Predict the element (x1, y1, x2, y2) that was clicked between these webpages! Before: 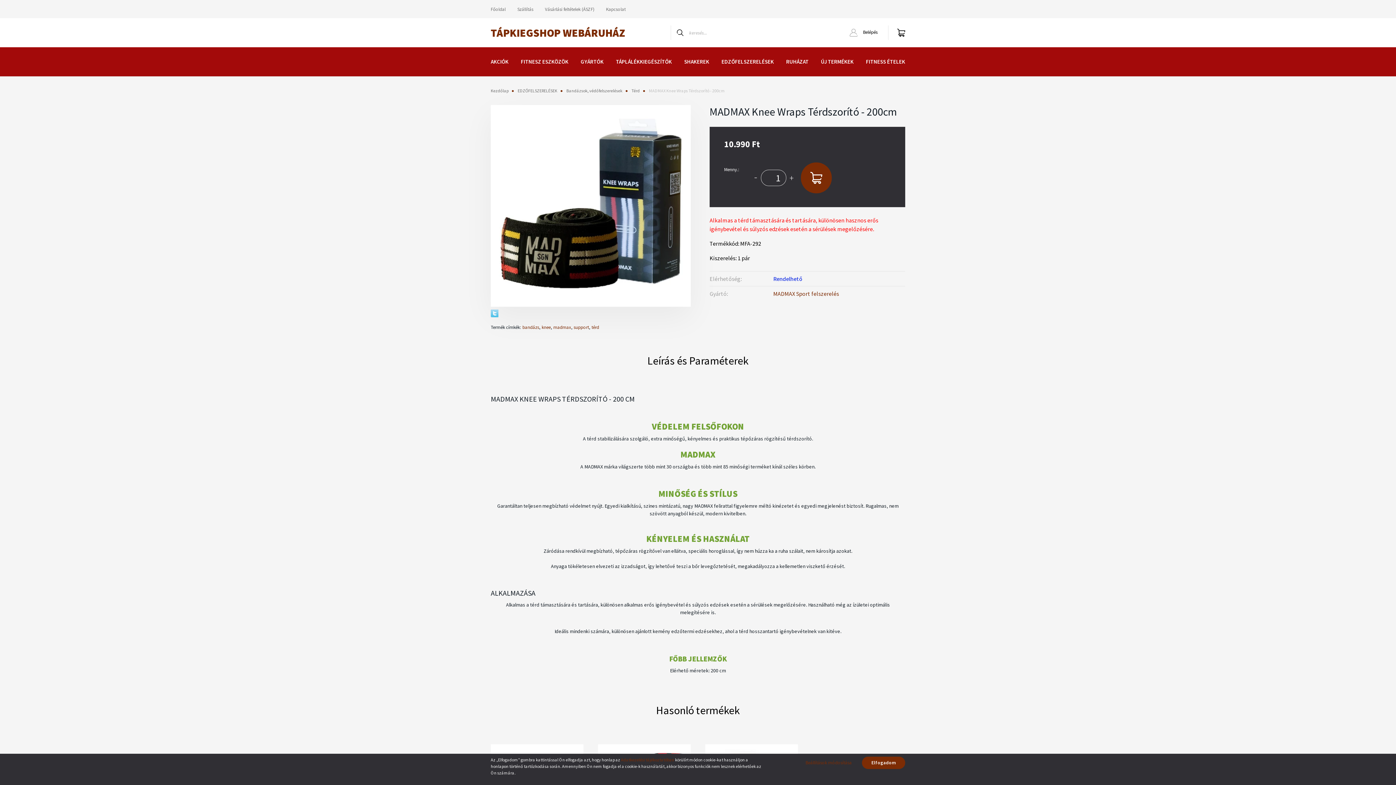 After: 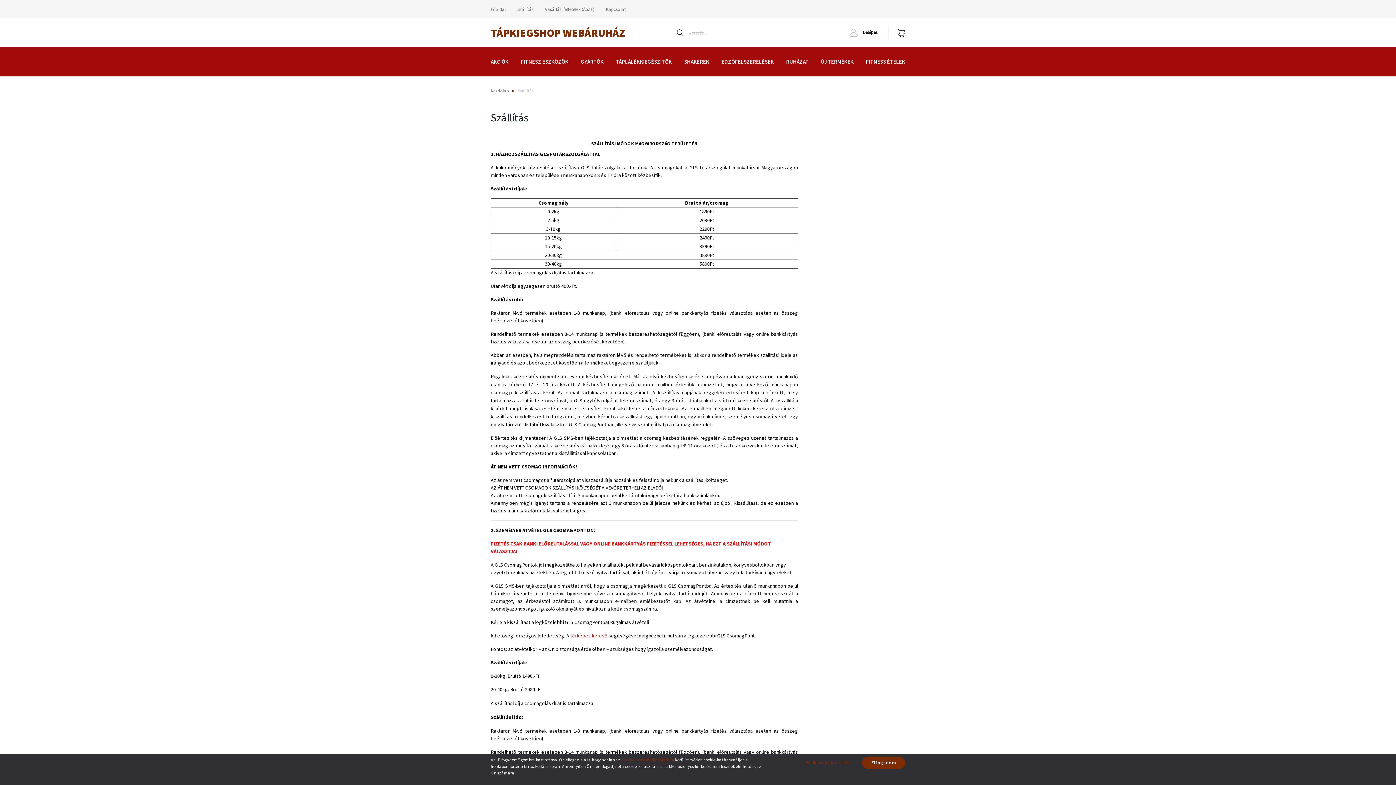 Action: label: Szállítás bbox: (511, 0, 539, 18)